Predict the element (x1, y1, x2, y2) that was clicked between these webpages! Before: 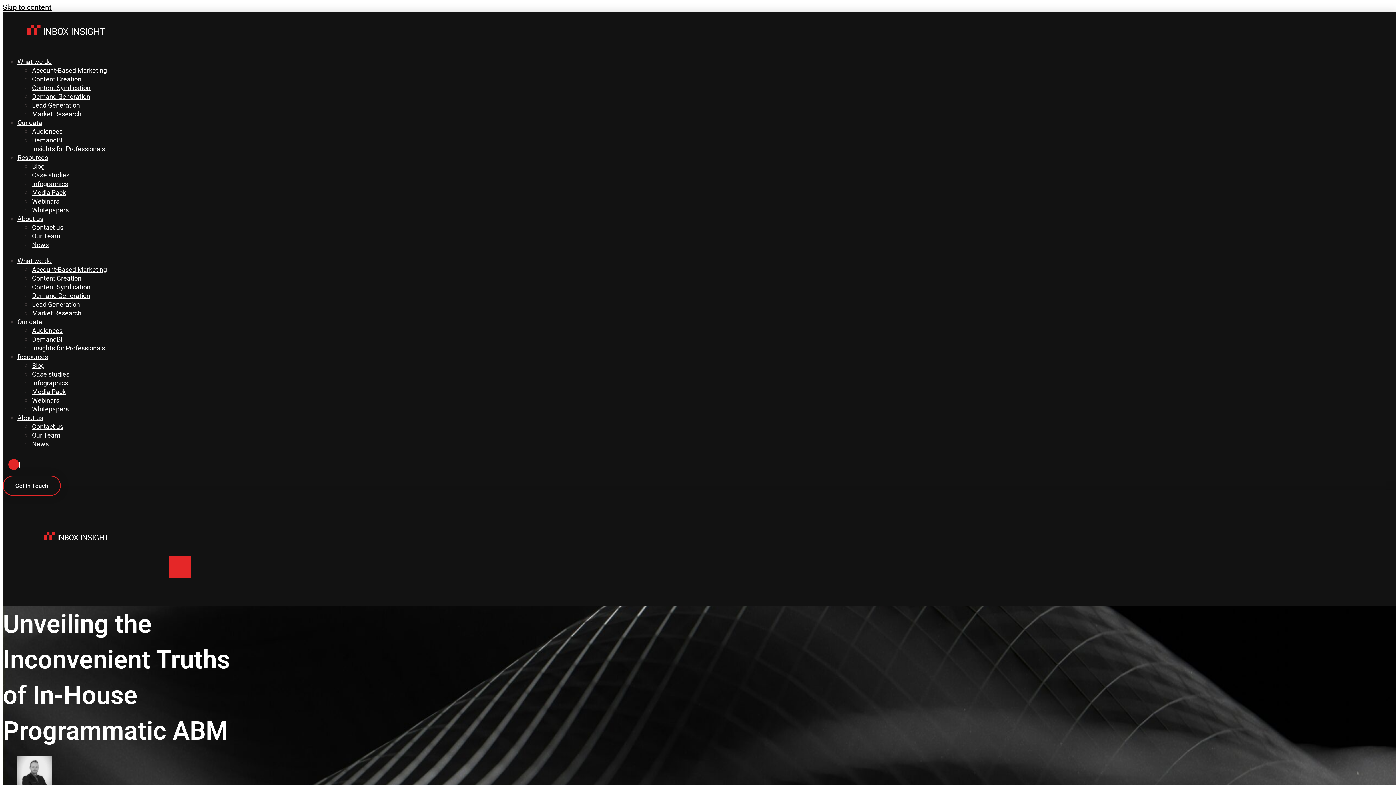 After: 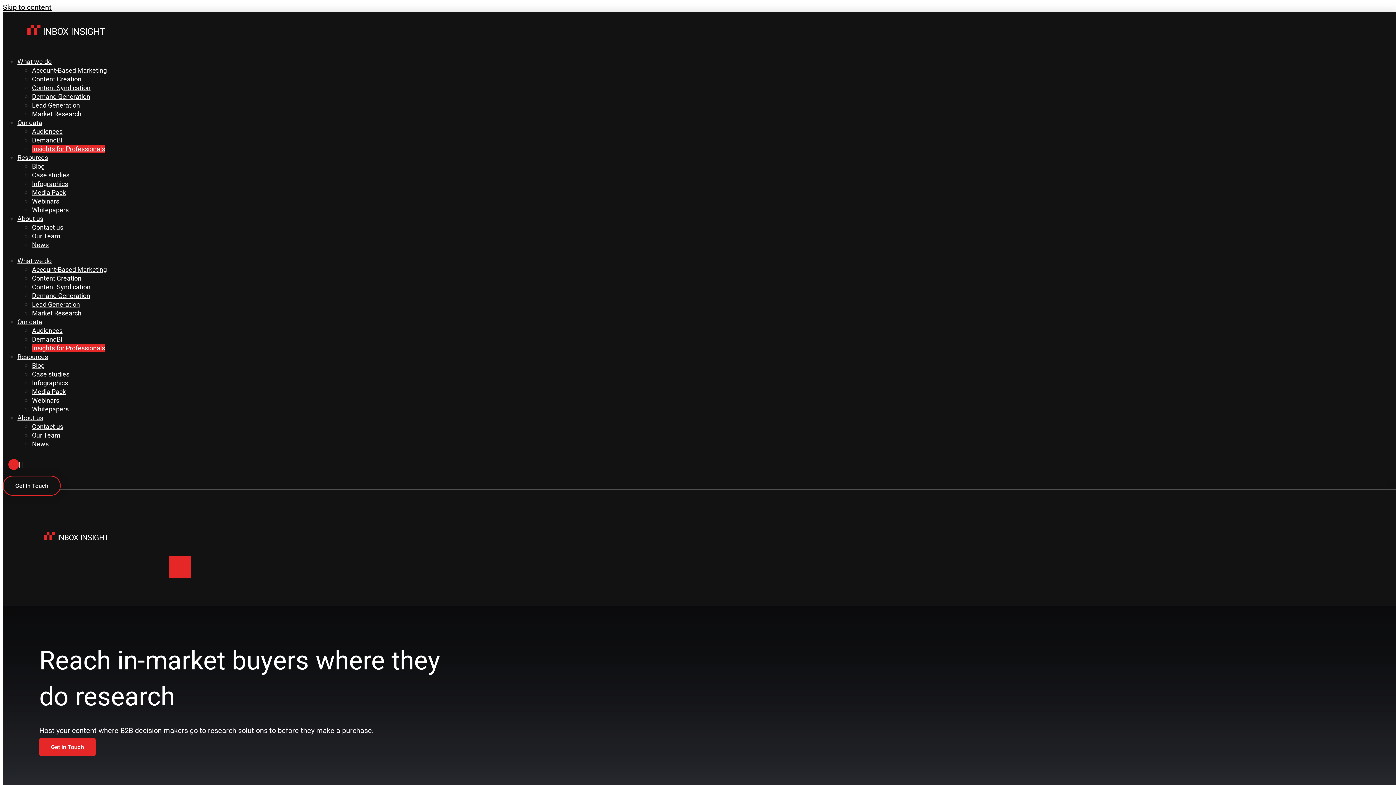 Action: label: Insights for Professionals bbox: (32, 145, 105, 152)